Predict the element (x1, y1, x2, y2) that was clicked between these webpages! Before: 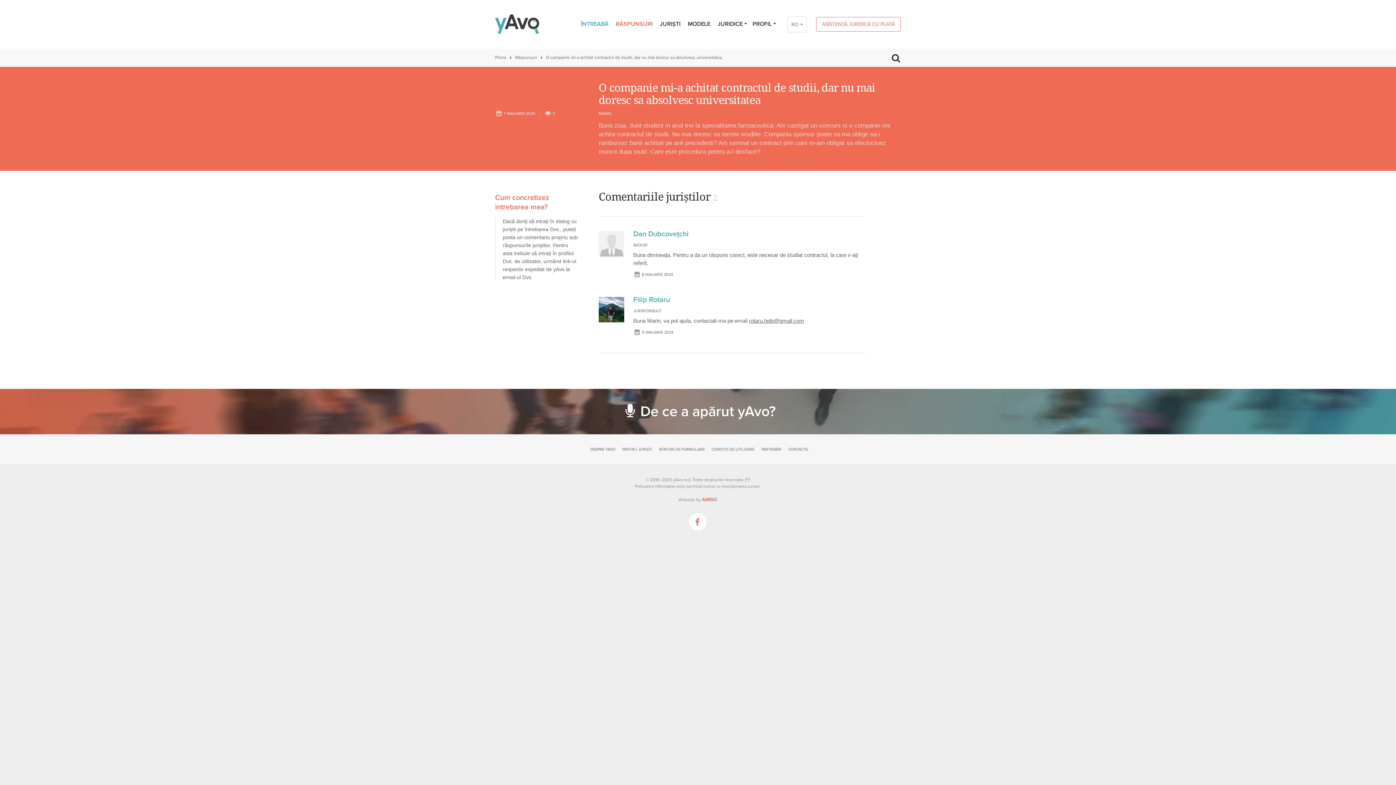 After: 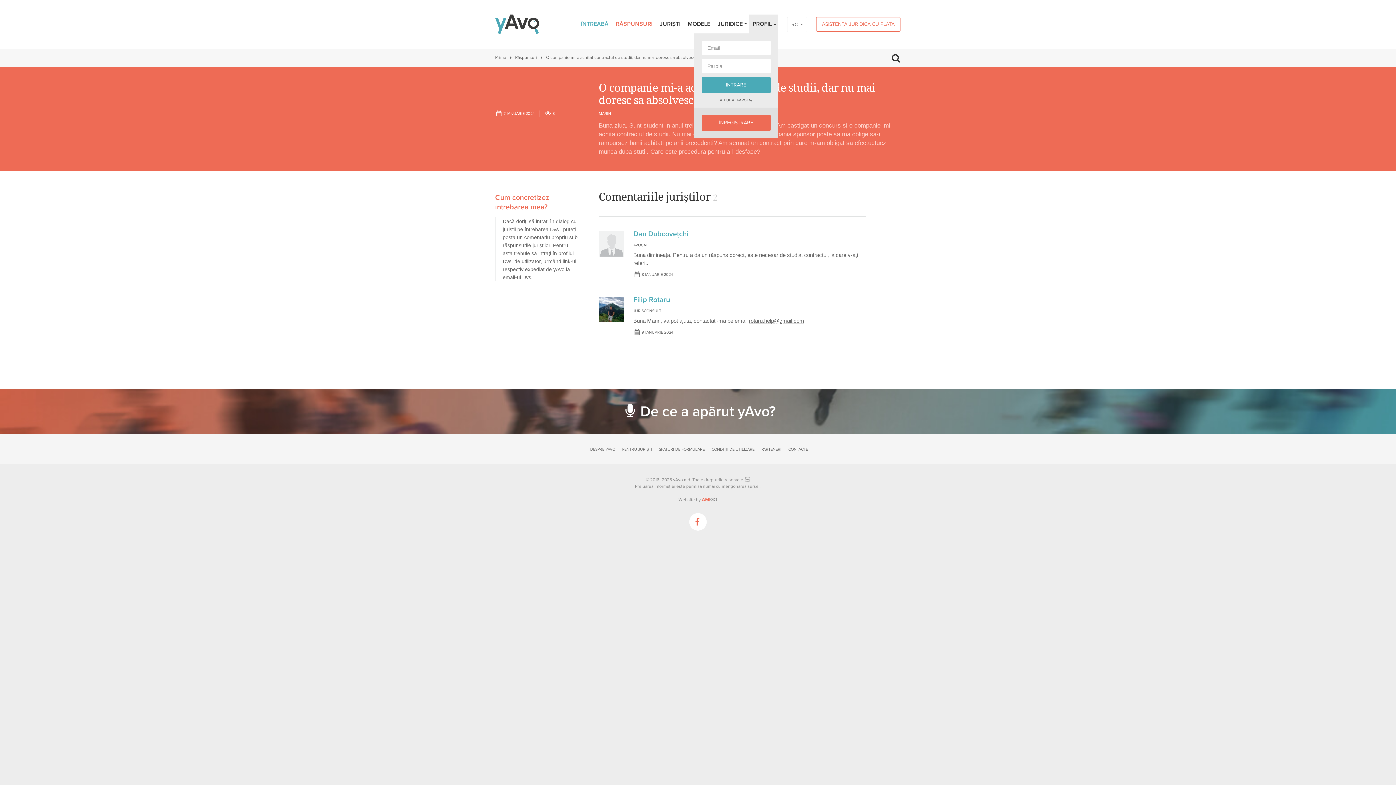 Action: bbox: (749, 14, 778, 33) label: PROFIL